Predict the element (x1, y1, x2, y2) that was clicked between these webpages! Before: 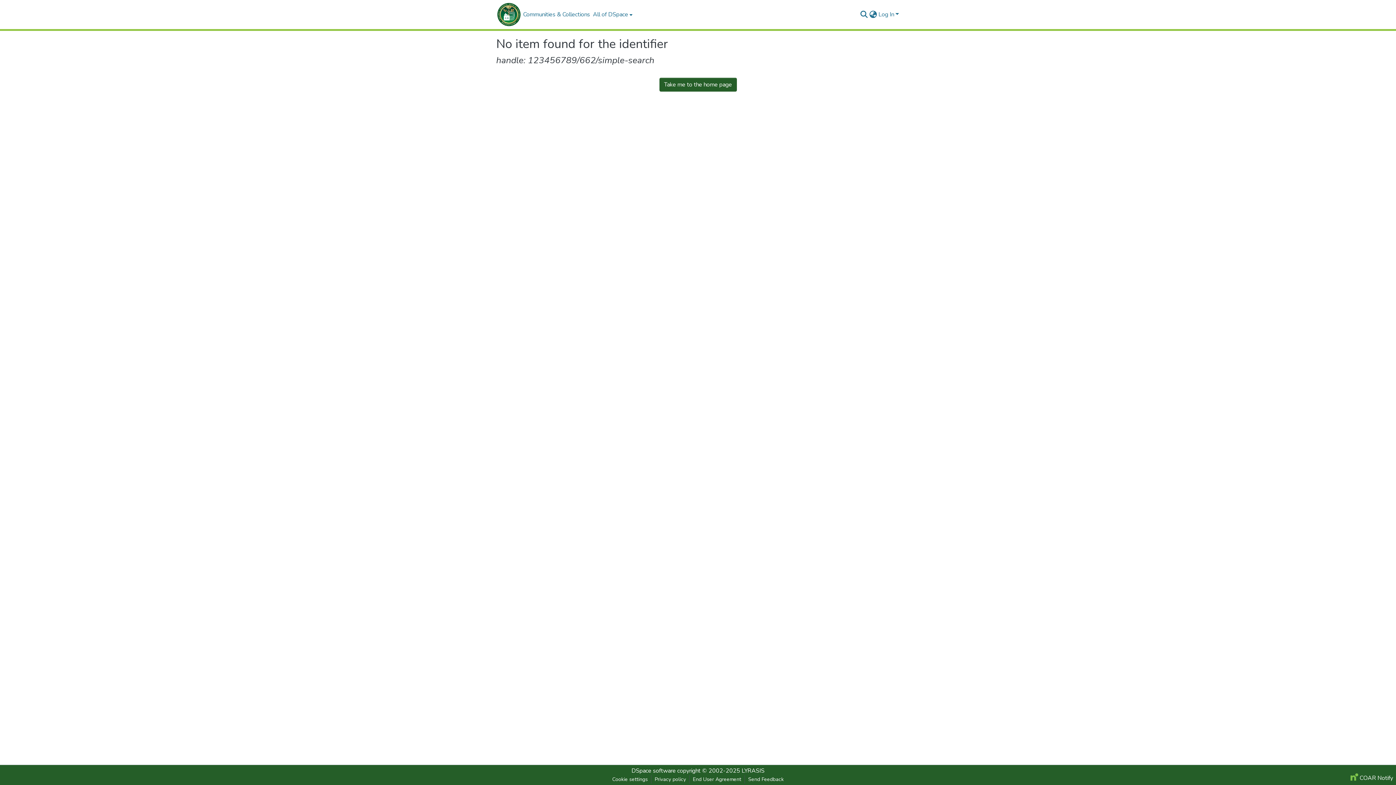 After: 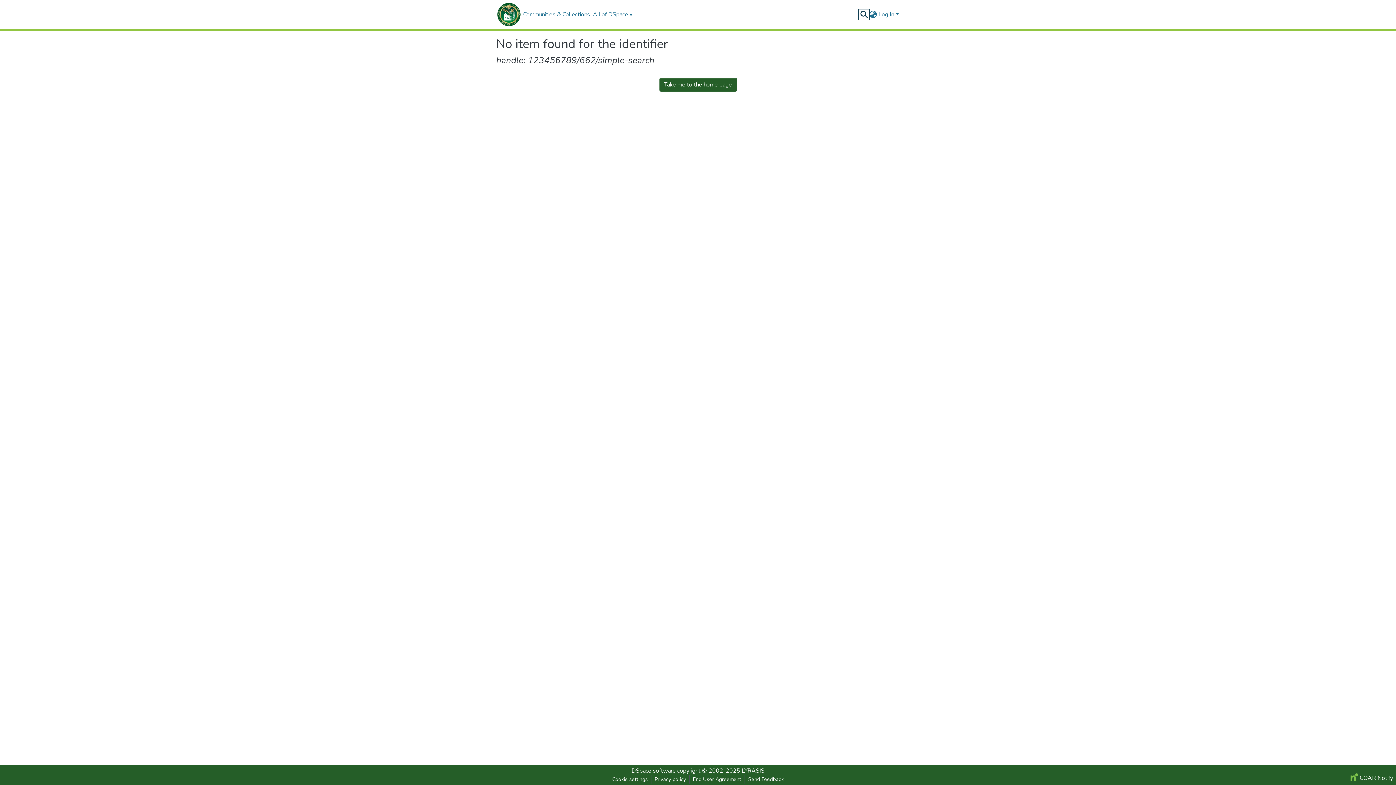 Action: bbox: (859, 10, 868, 18) label: Submit search